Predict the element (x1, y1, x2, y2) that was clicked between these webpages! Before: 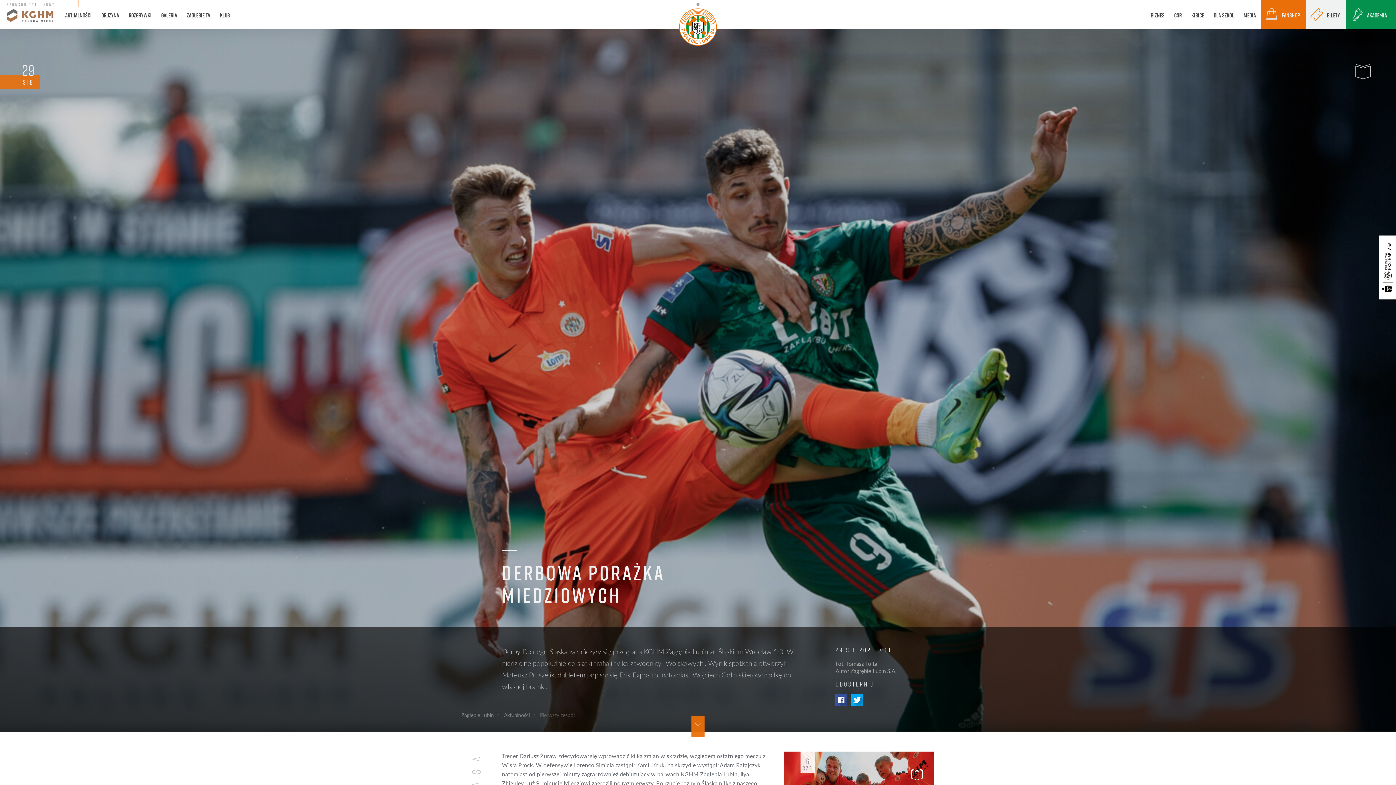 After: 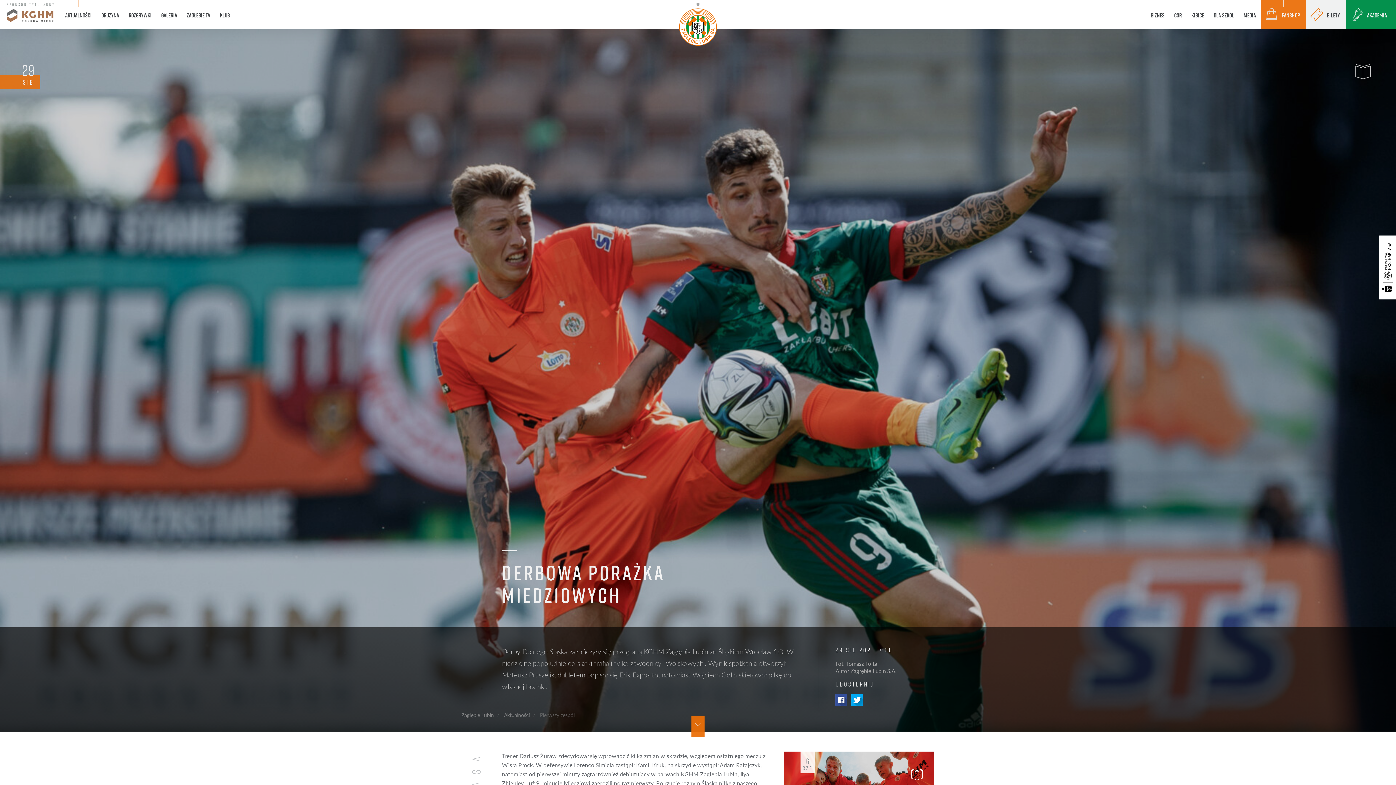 Action: bbox: (1261, 0, 1306, 29) label: FANSHOP